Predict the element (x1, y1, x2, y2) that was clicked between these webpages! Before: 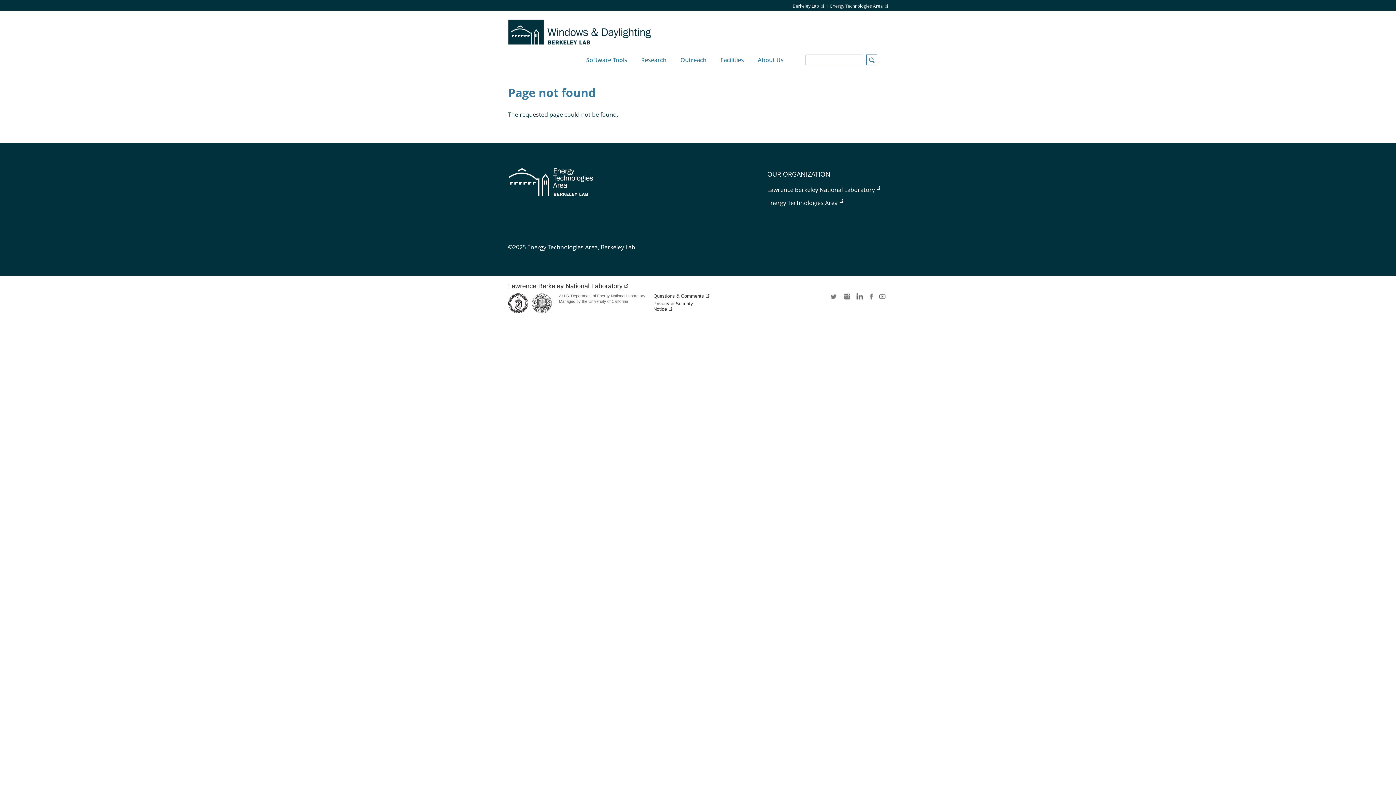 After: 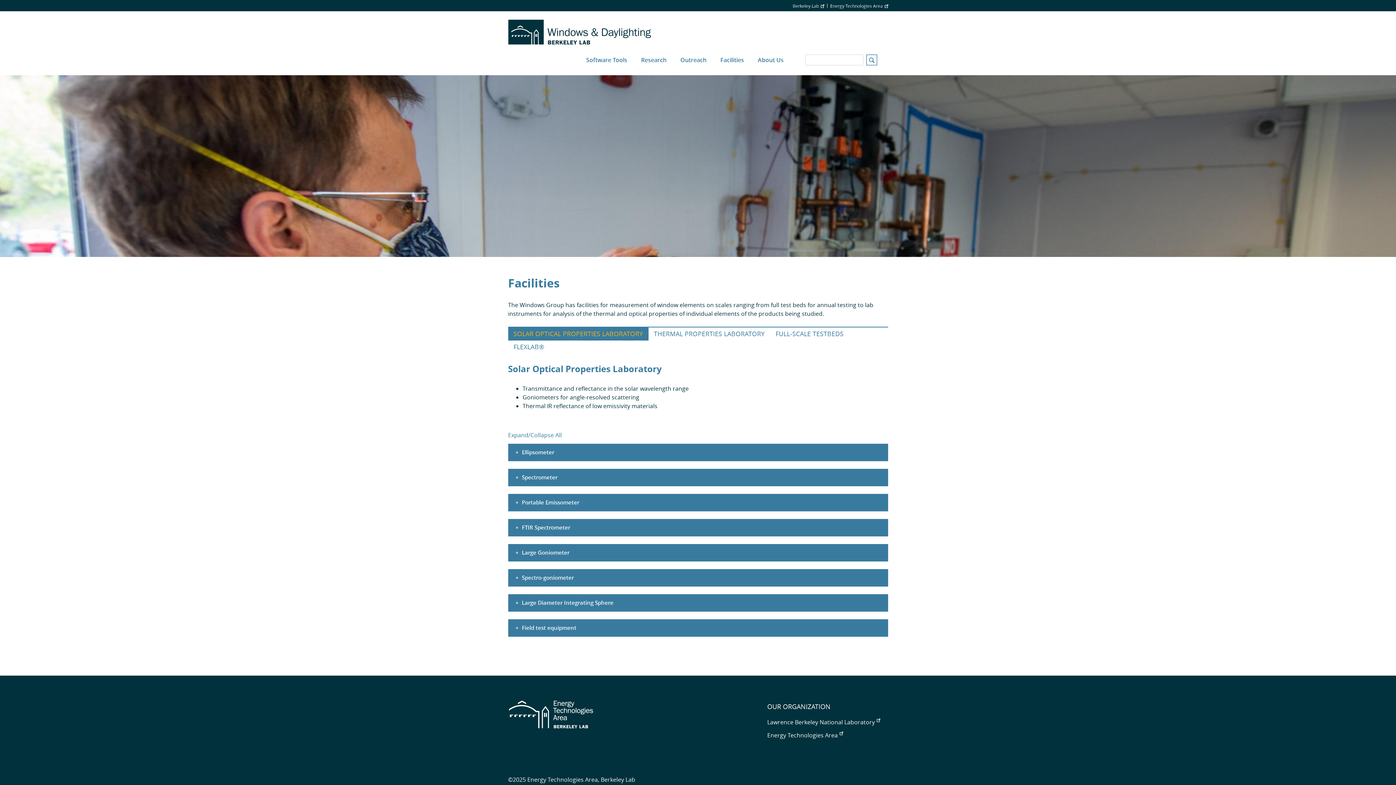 Action: bbox: (713, 44, 751, 75) label: Facilities